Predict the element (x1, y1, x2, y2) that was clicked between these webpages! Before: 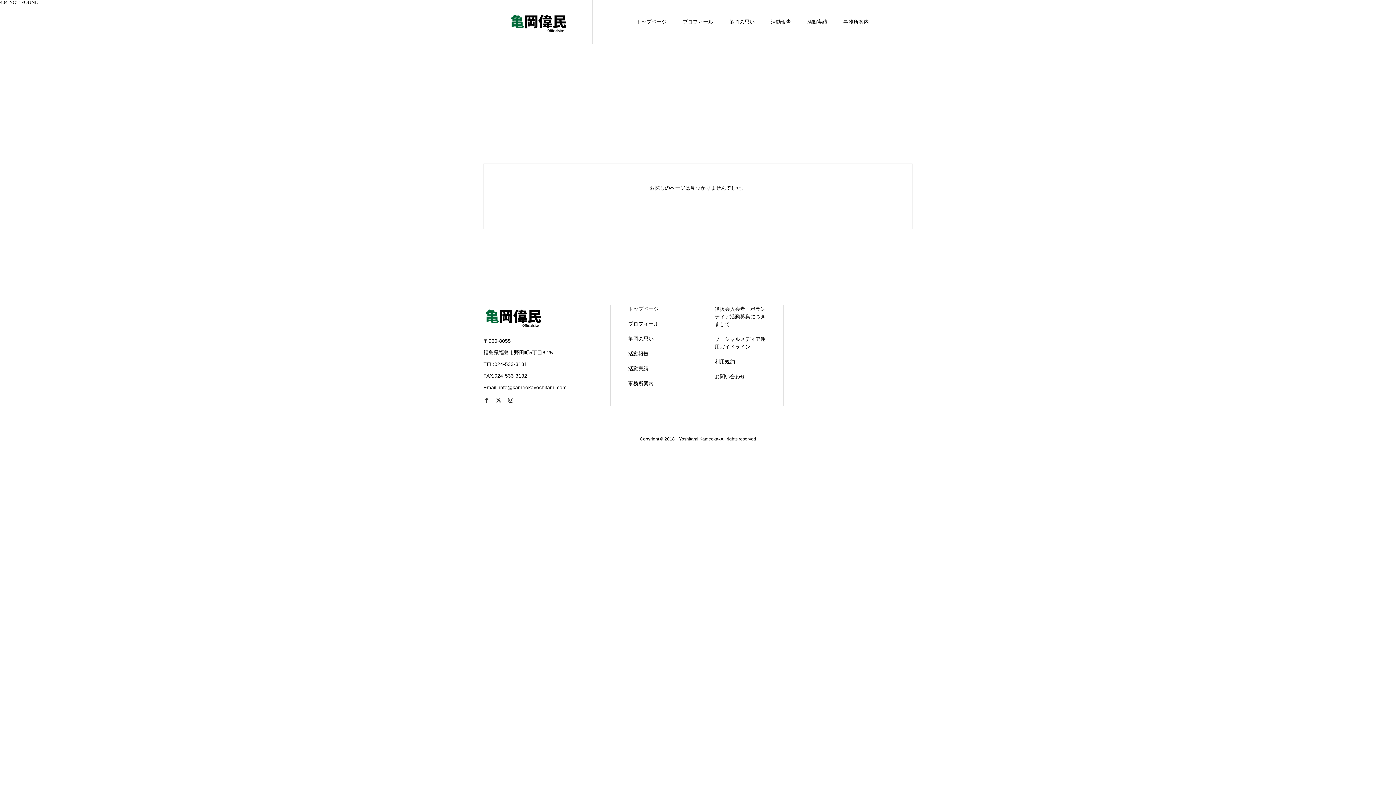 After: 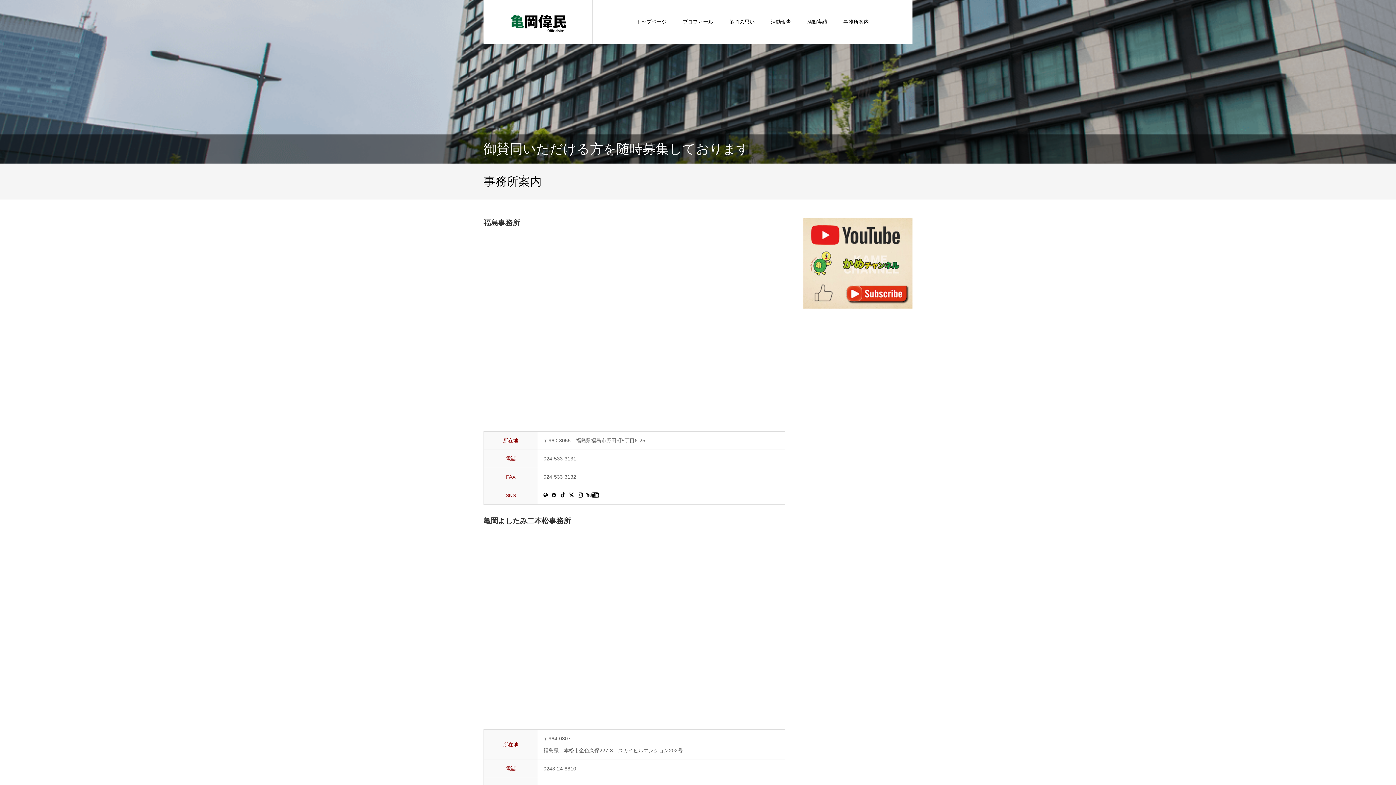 Action: label: 事務所案内 bbox: (628, 380, 679, 387)